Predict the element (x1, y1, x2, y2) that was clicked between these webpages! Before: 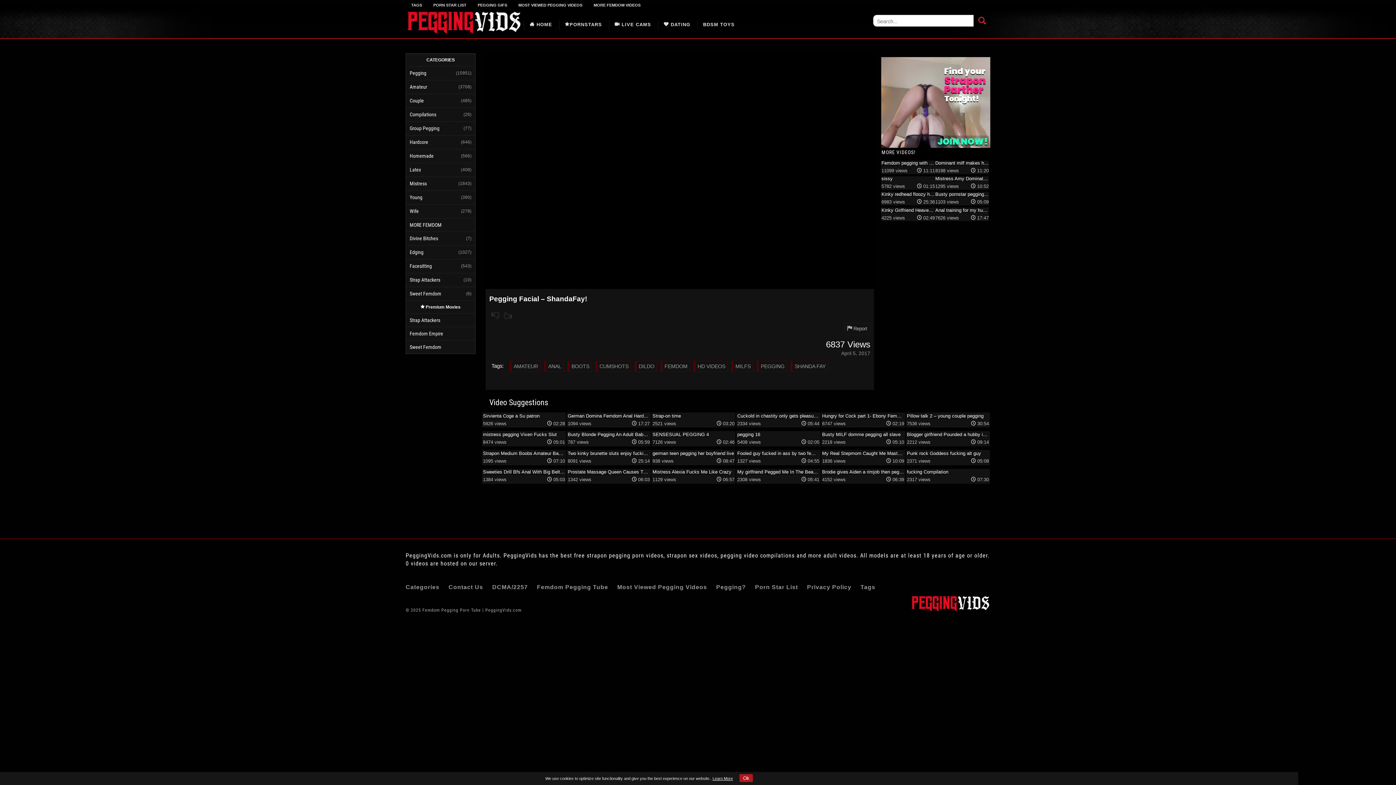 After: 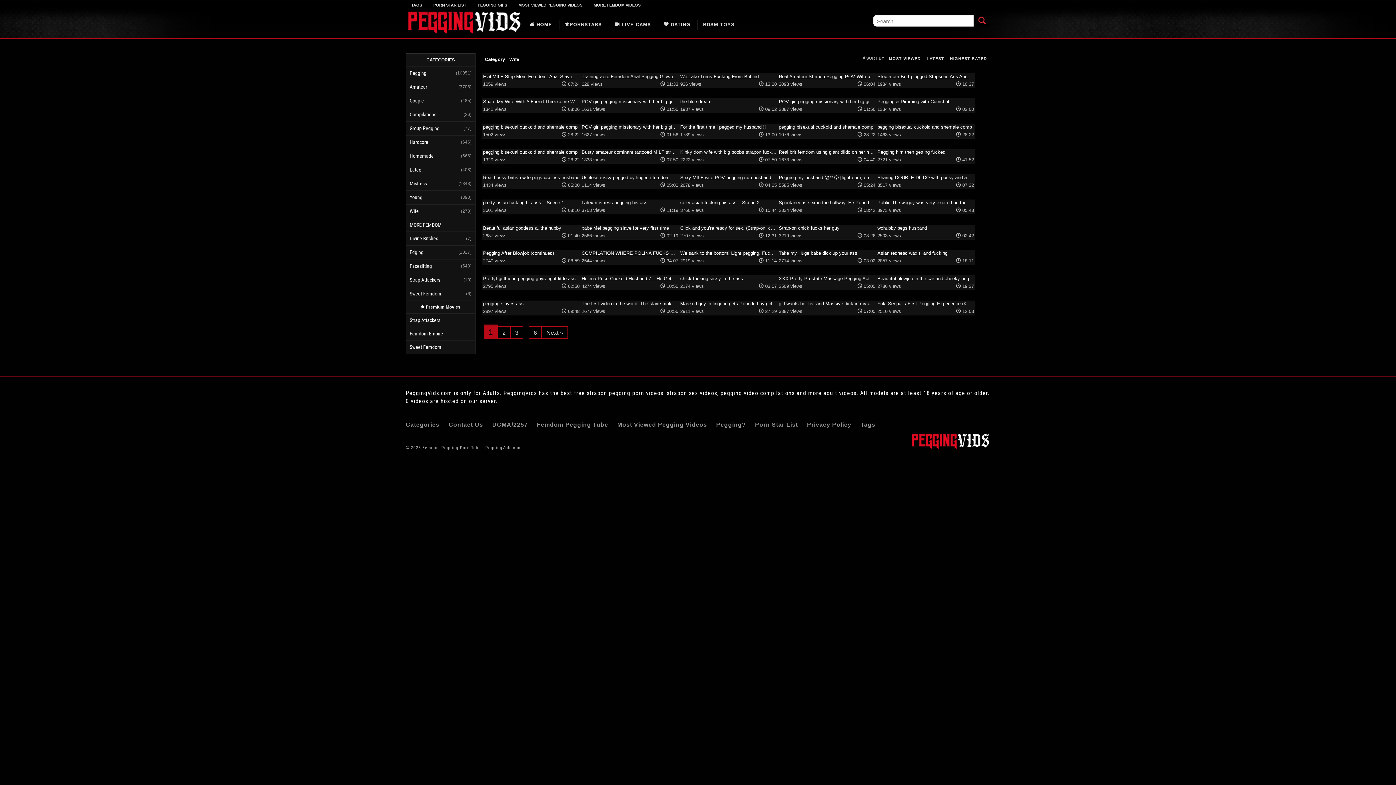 Action: label: Wife bbox: (406, 204, 454, 217)